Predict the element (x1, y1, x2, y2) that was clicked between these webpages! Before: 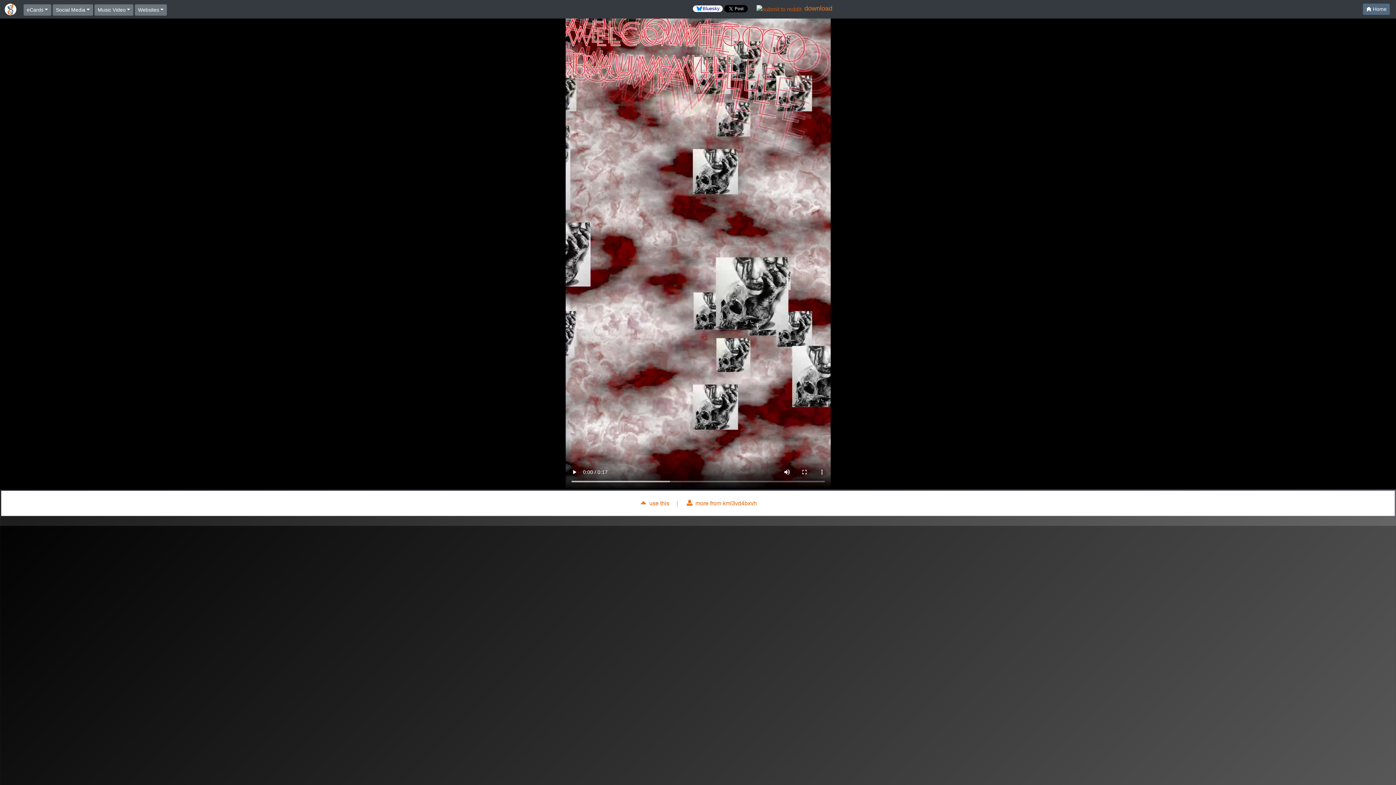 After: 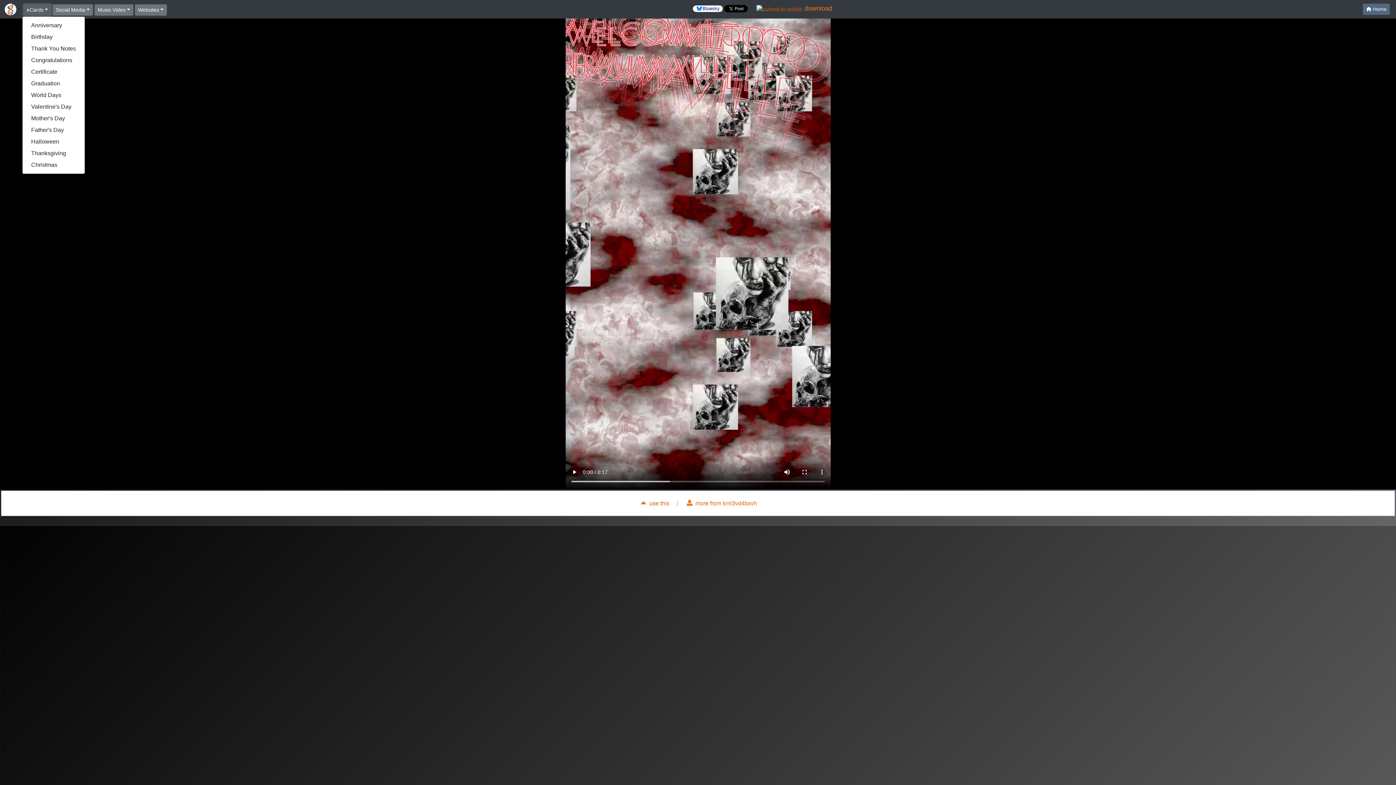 Action: bbox: (23, 4, 51, 15) label: eCards